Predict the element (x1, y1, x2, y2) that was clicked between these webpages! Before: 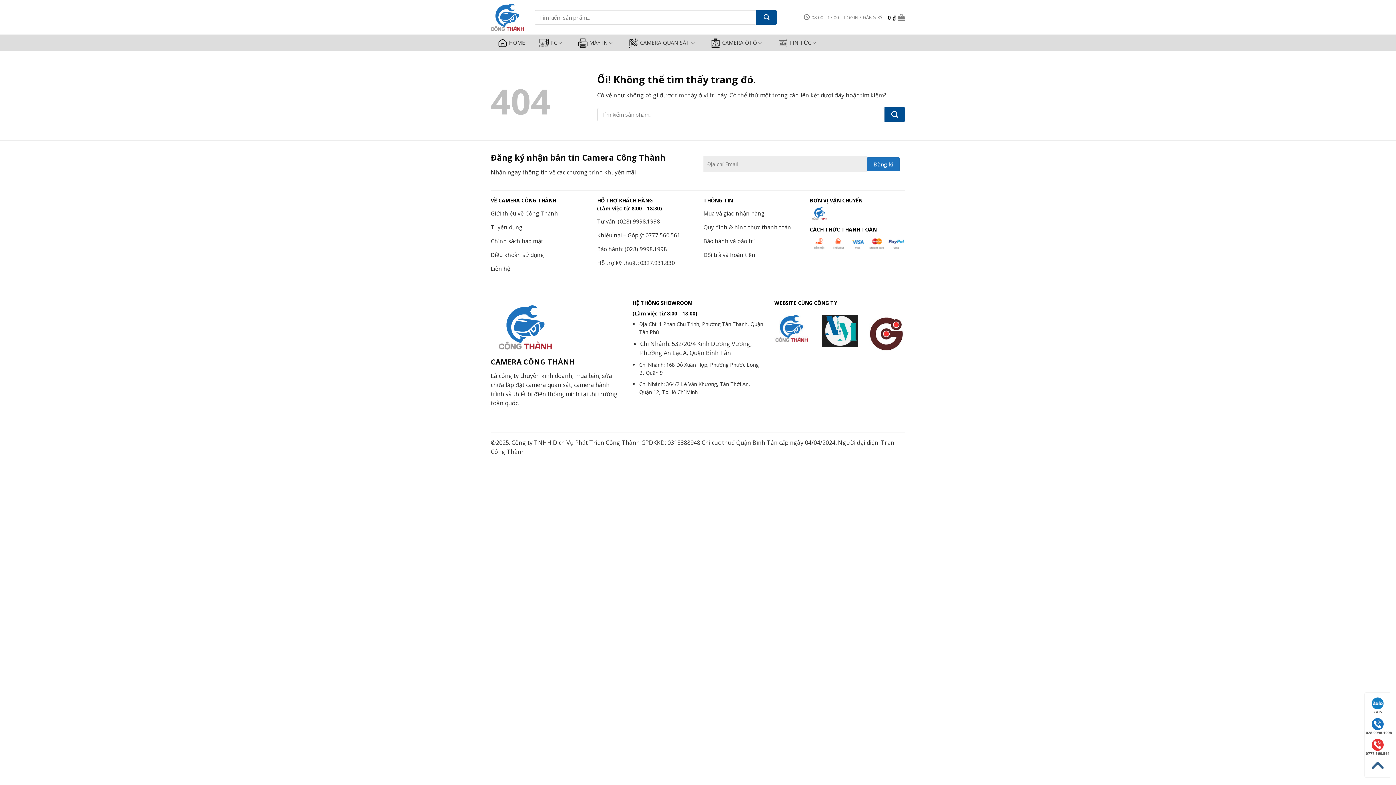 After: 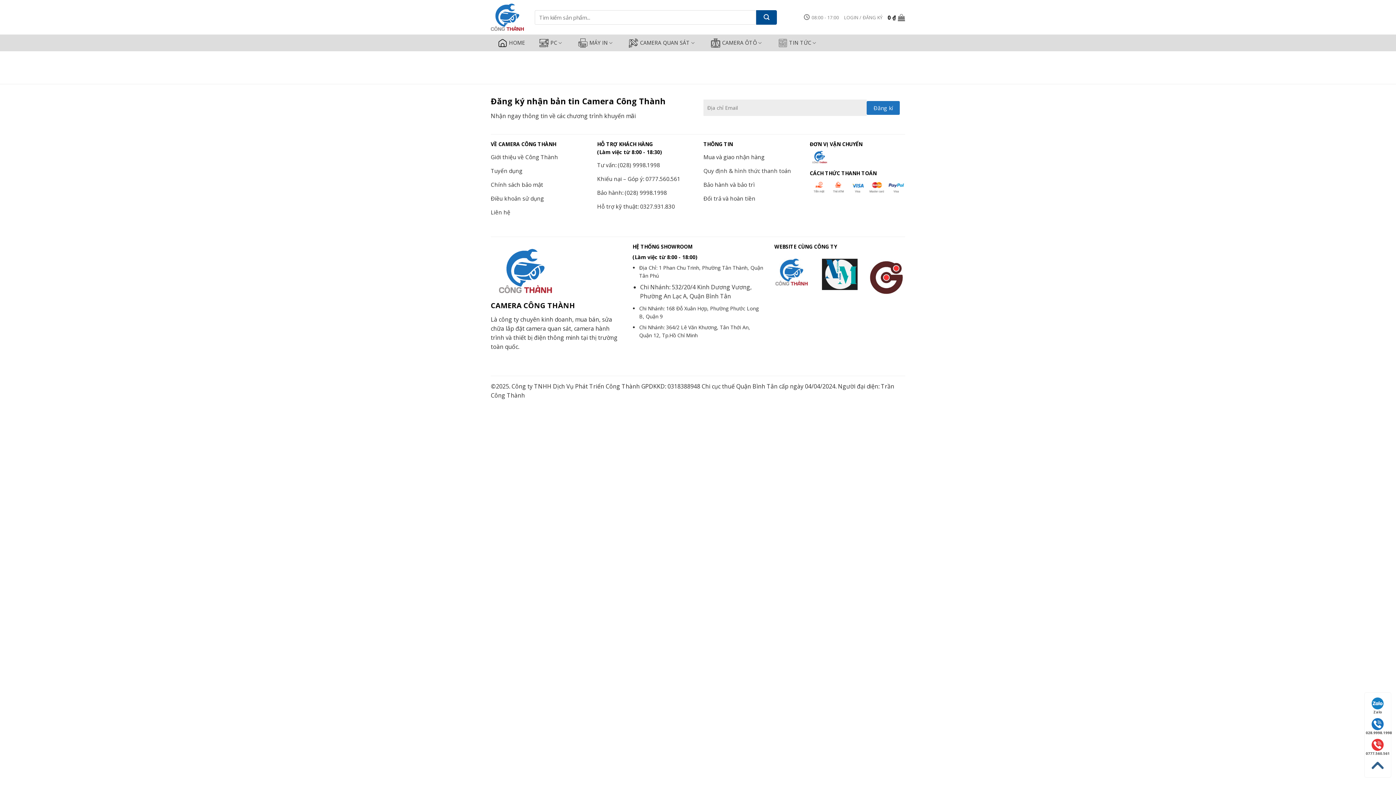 Action: label: Quy định & hình thức thanh toán bbox: (703, 221, 799, 234)